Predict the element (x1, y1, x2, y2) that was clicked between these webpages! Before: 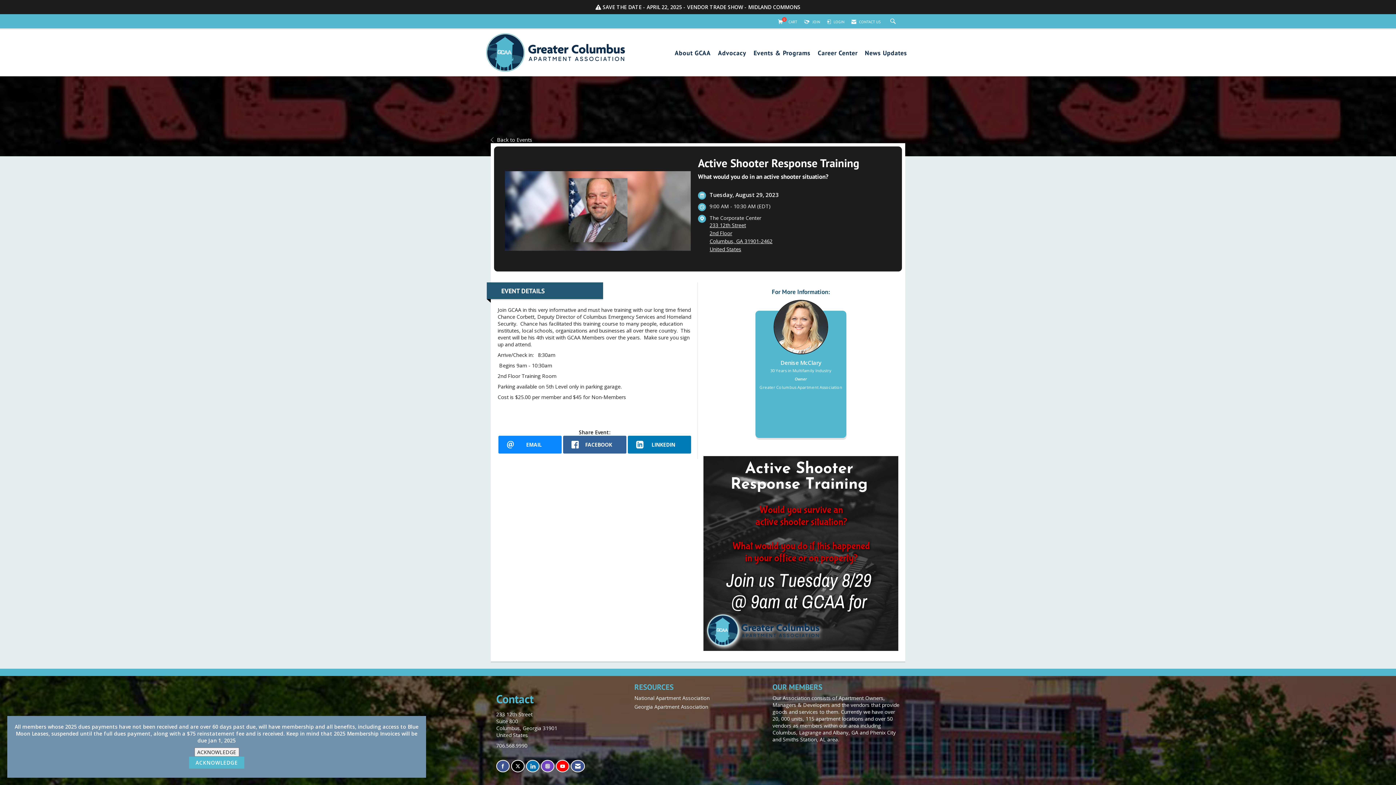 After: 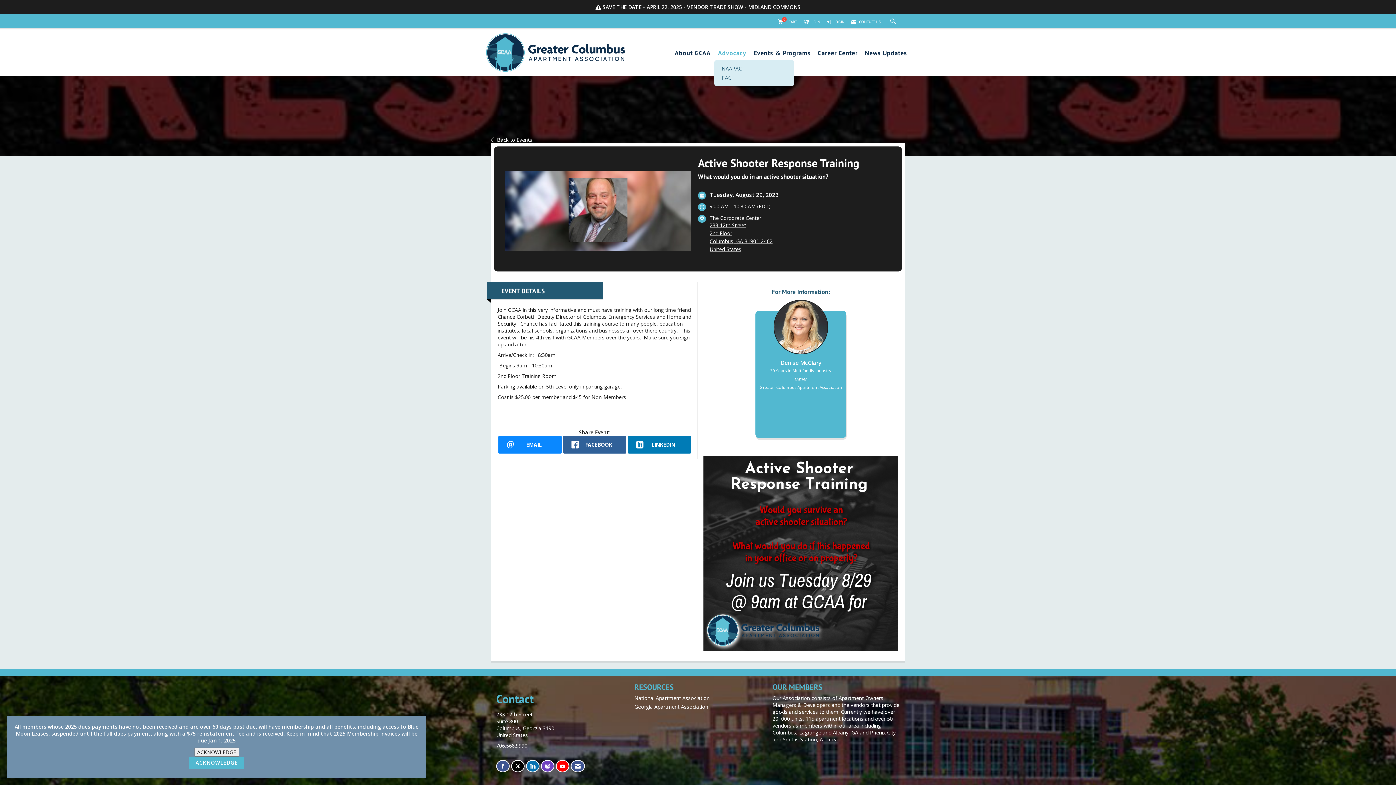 Action: bbox: (718, 49, 746, 58) label: Advocacy